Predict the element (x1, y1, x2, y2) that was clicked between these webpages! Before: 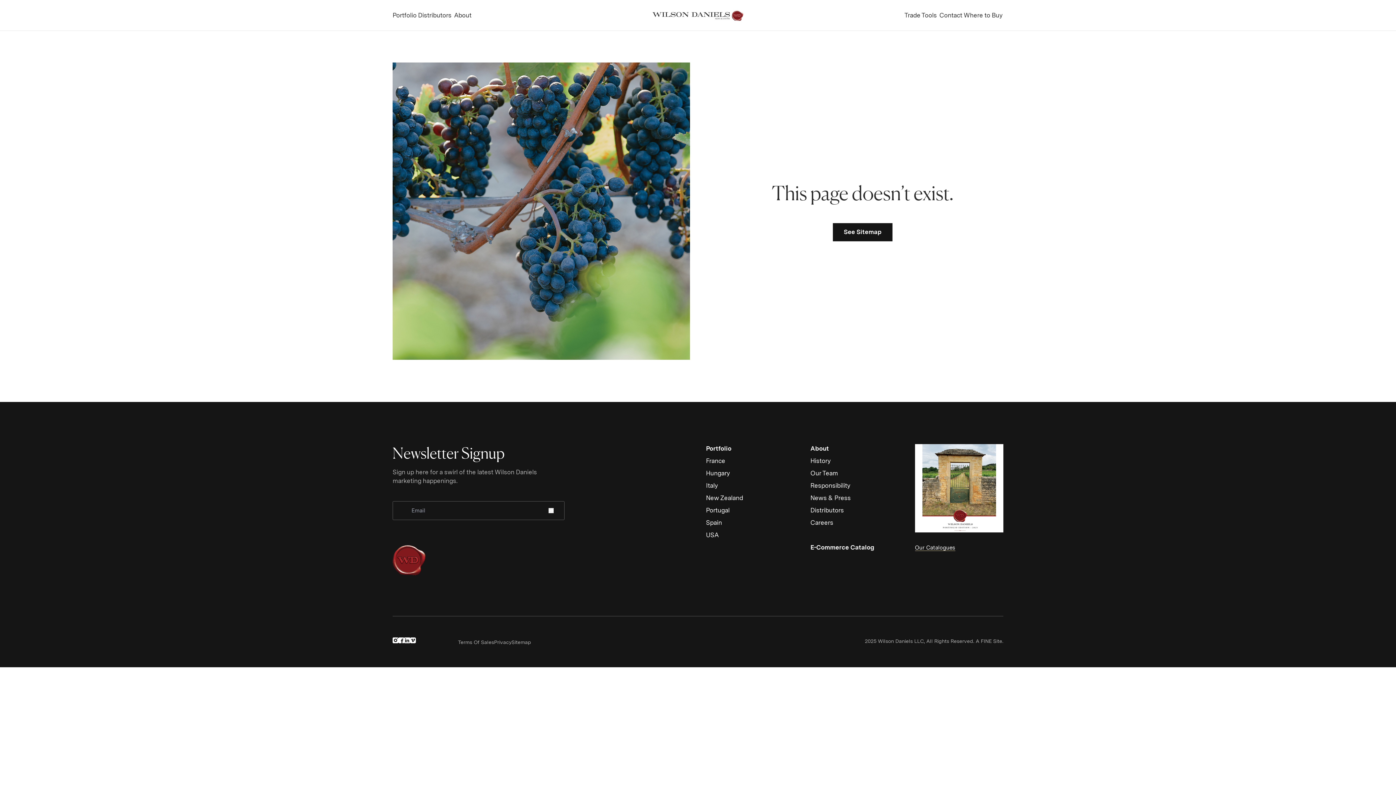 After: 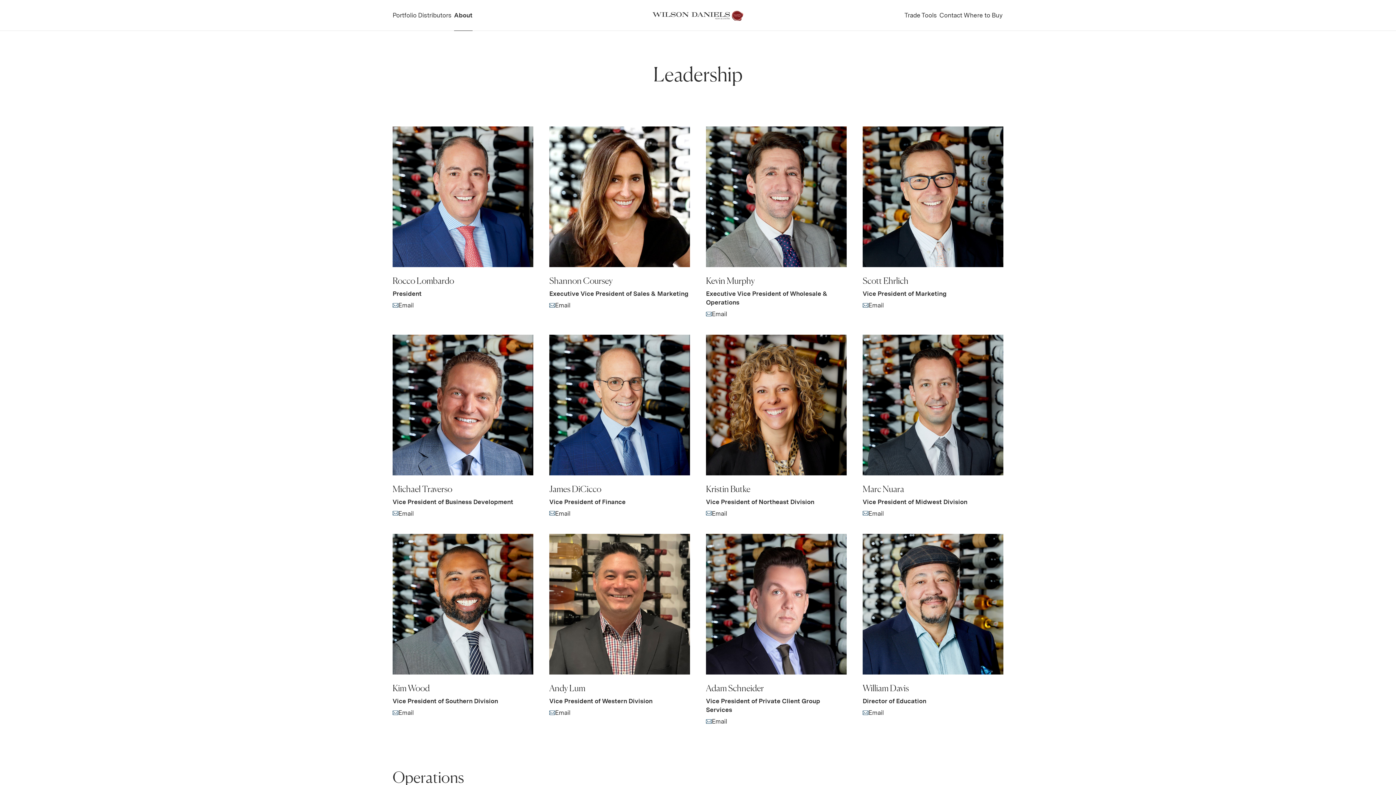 Action: bbox: (810, 469, 838, 477) label: Our Team